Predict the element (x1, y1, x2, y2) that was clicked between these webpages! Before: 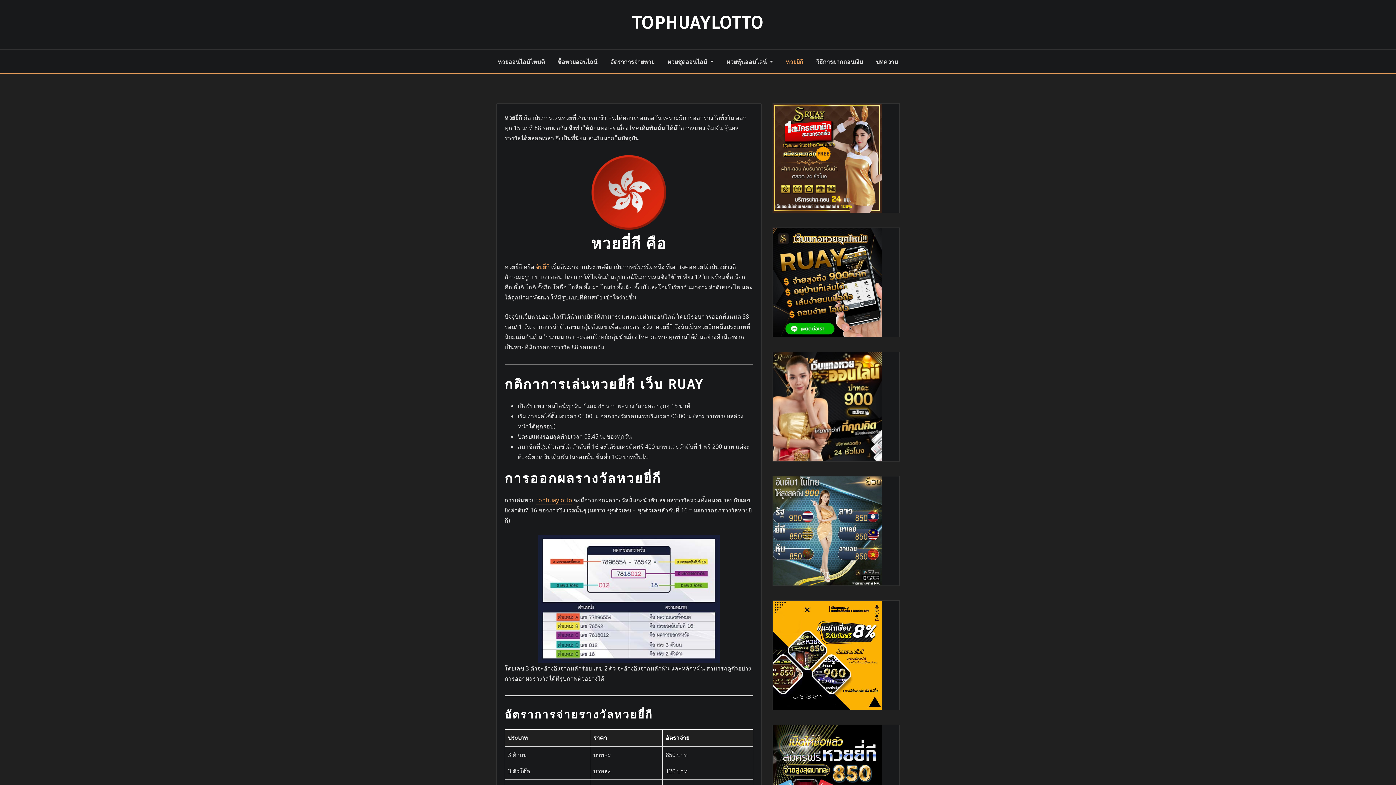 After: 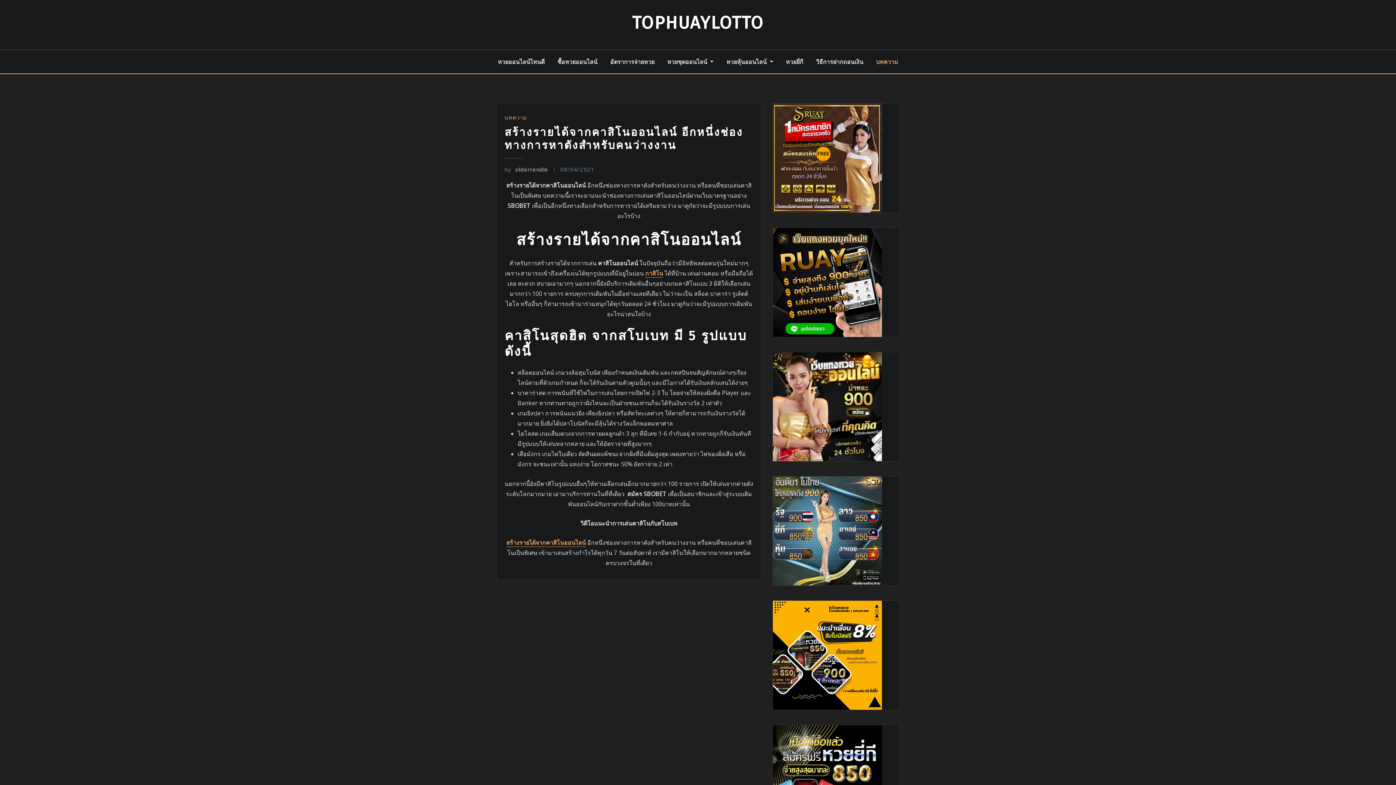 Action: bbox: (876, 56, 898, 66) label: บทความ